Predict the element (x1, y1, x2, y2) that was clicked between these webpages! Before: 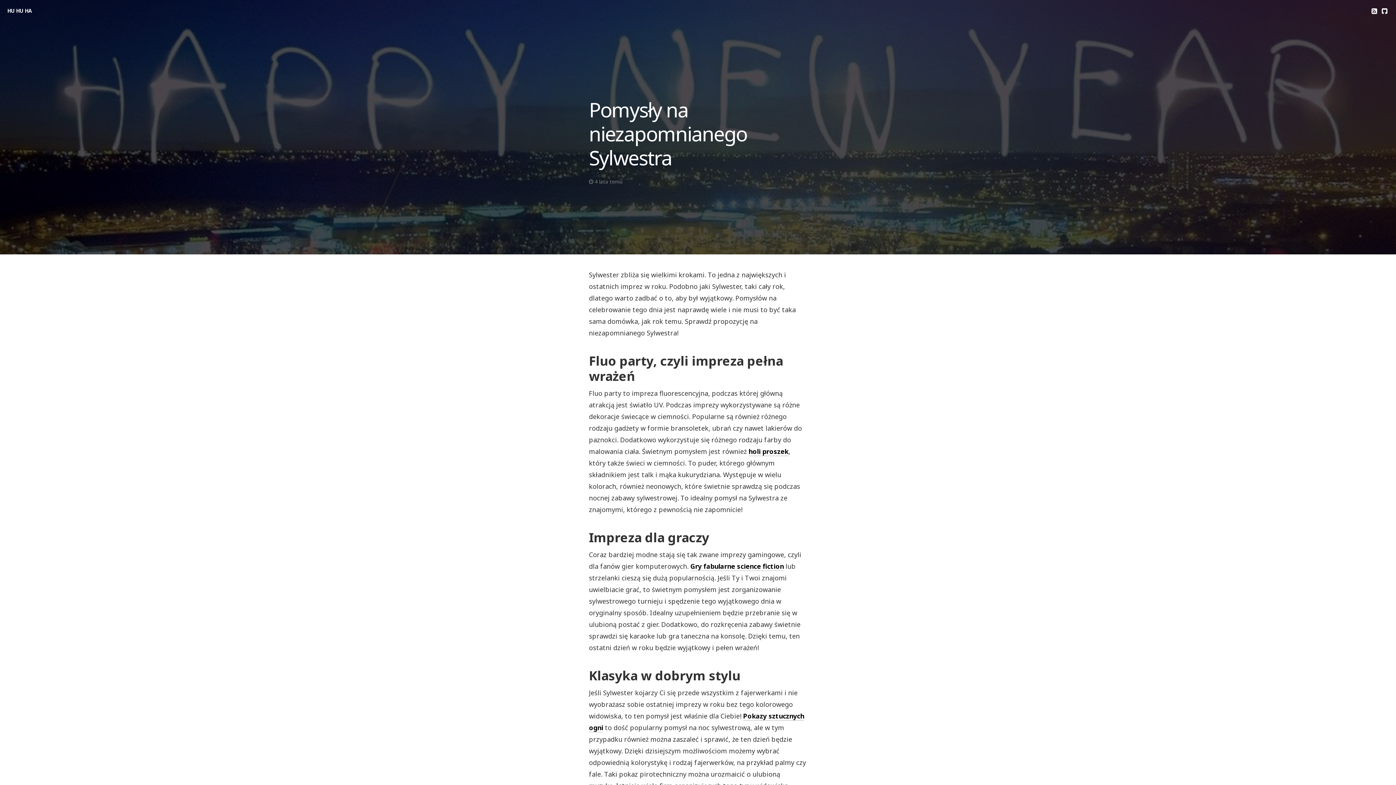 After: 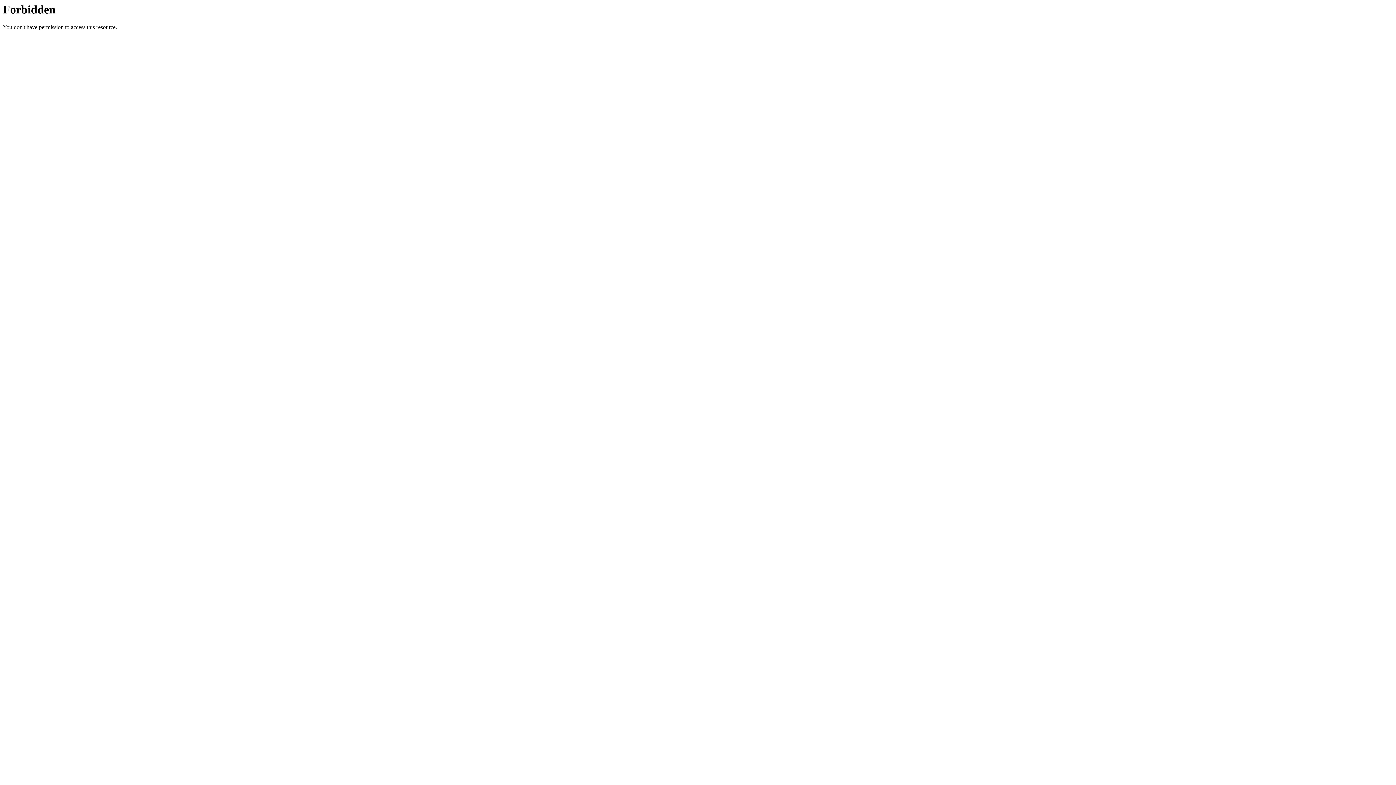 Action: bbox: (748, 447, 788, 456) label: holi proszek